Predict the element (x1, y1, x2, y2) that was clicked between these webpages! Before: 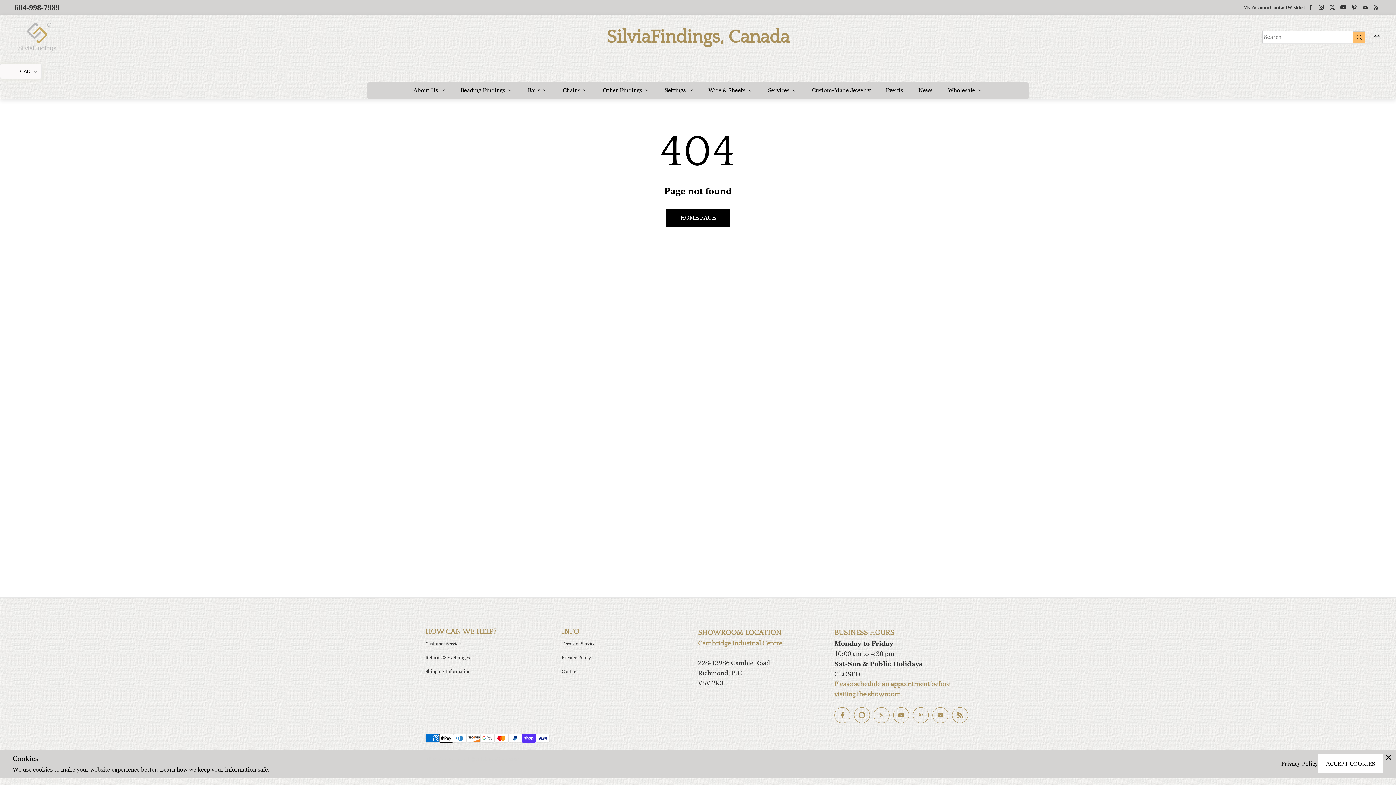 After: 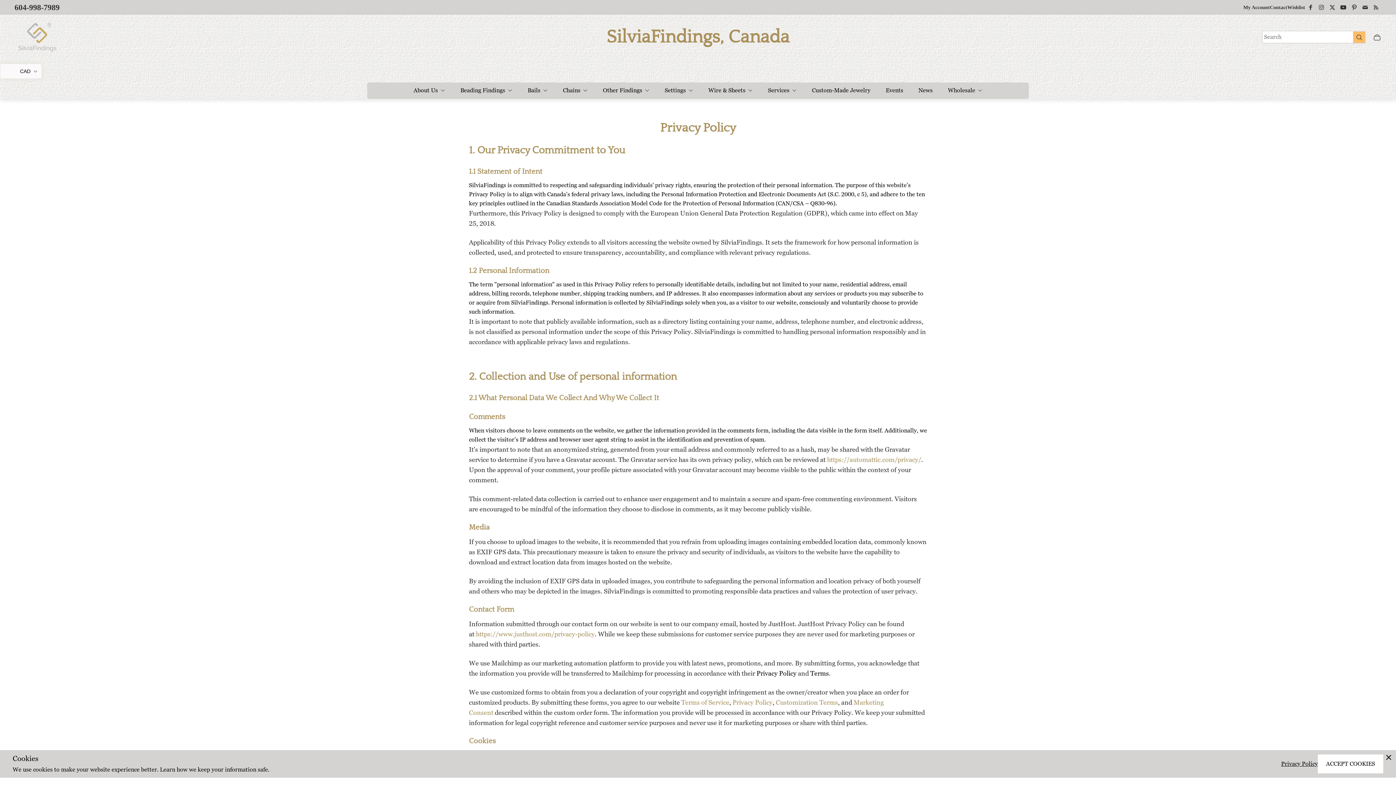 Action: bbox: (561, 654, 590, 661) label: Privacy Policy